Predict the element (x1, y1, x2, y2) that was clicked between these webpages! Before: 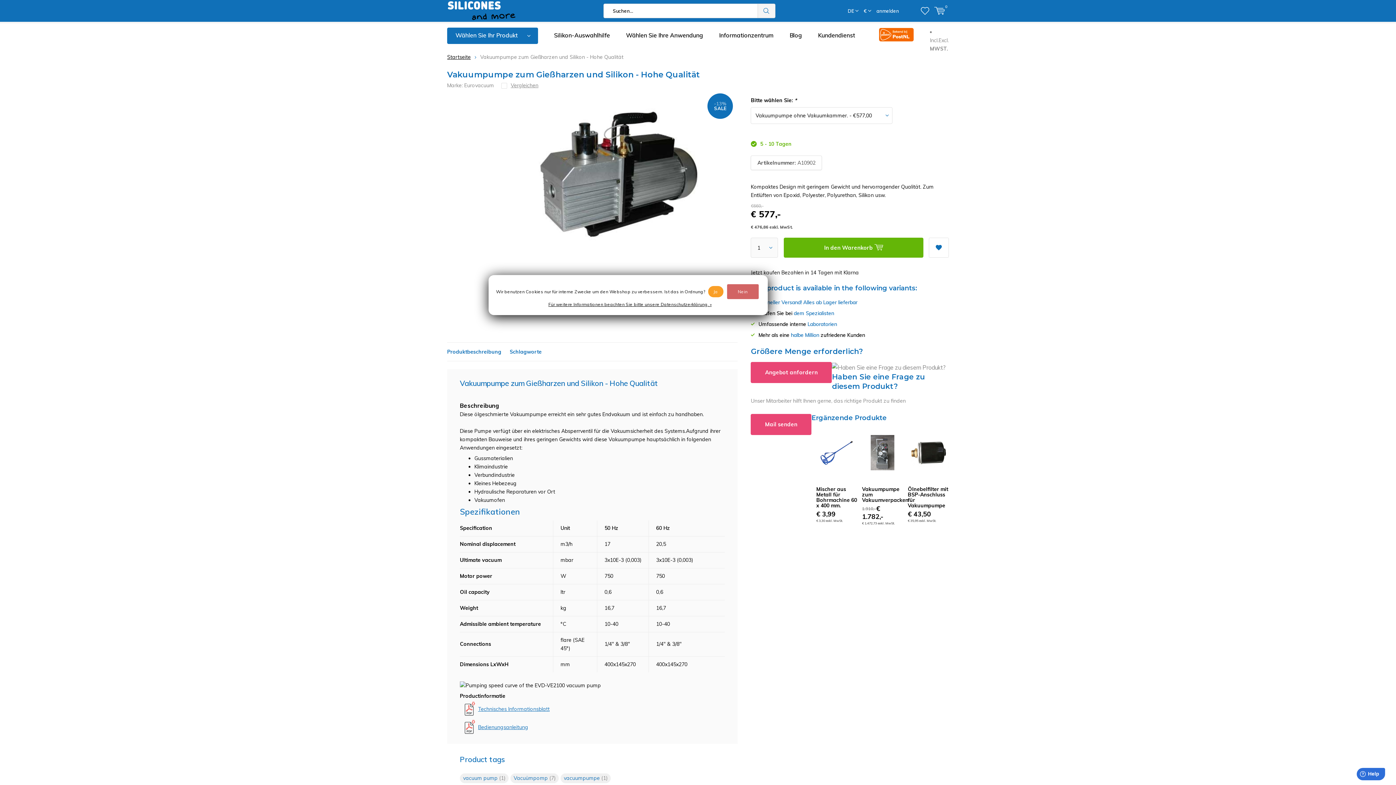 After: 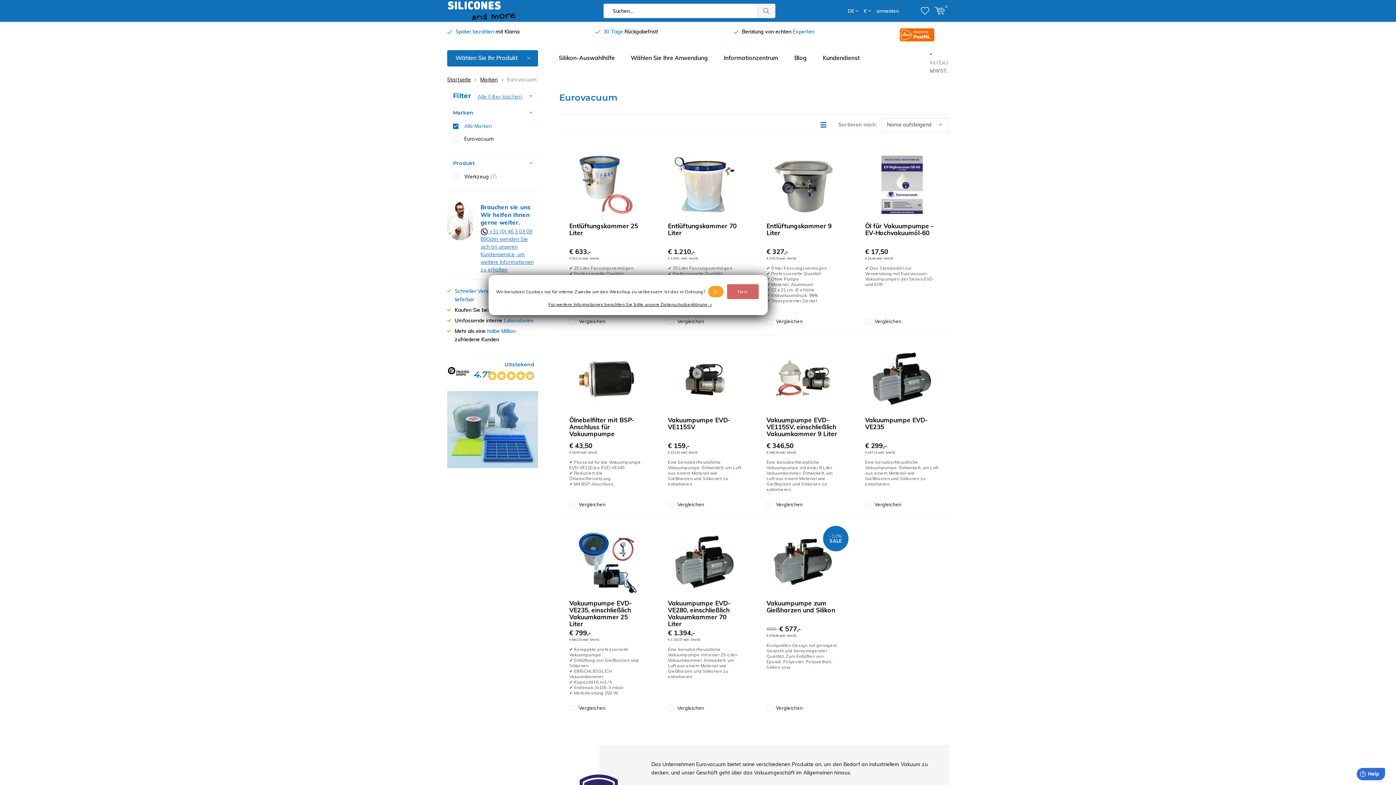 Action: label: Eurovacuum bbox: (464, 82, 494, 88)